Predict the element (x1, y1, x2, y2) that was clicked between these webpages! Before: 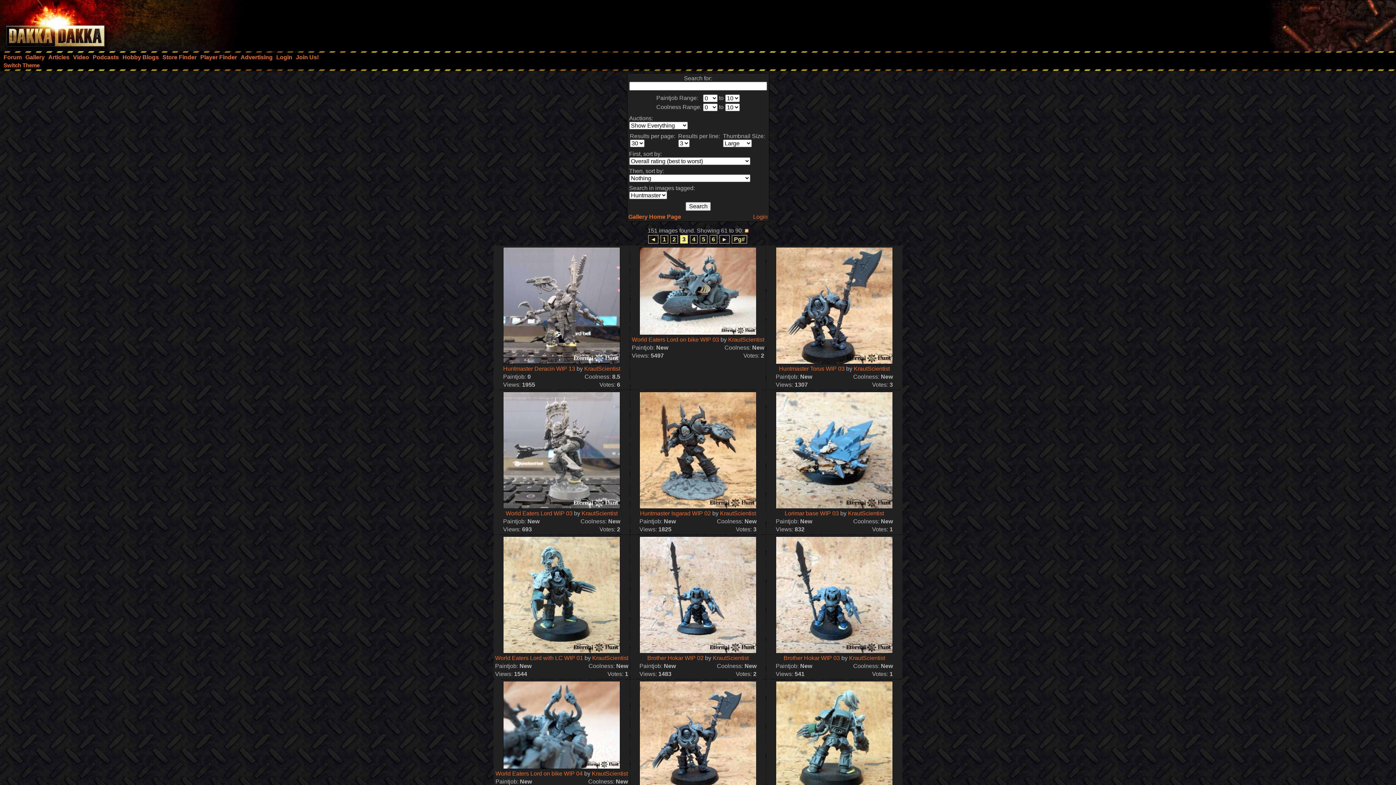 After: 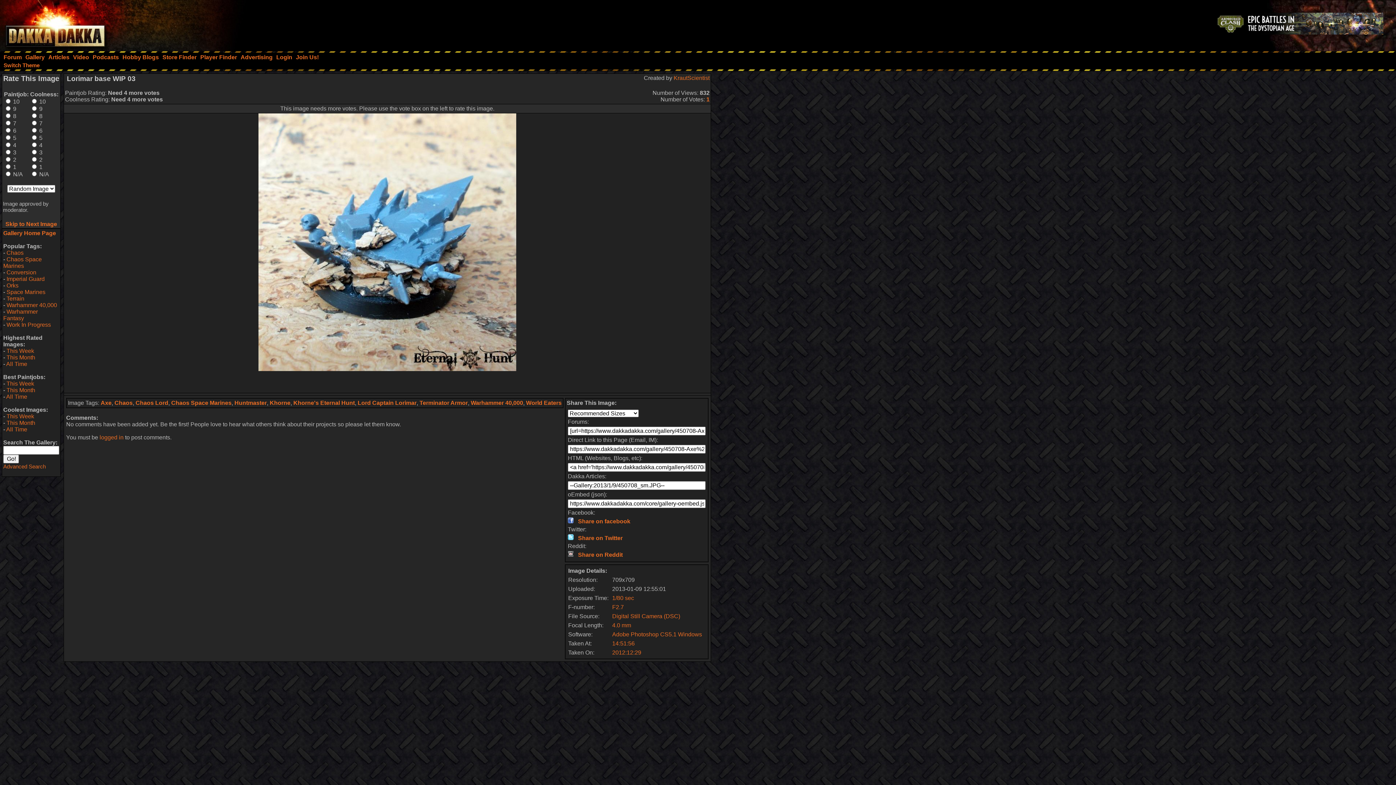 Action: bbox: (776, 504, 893, 510)